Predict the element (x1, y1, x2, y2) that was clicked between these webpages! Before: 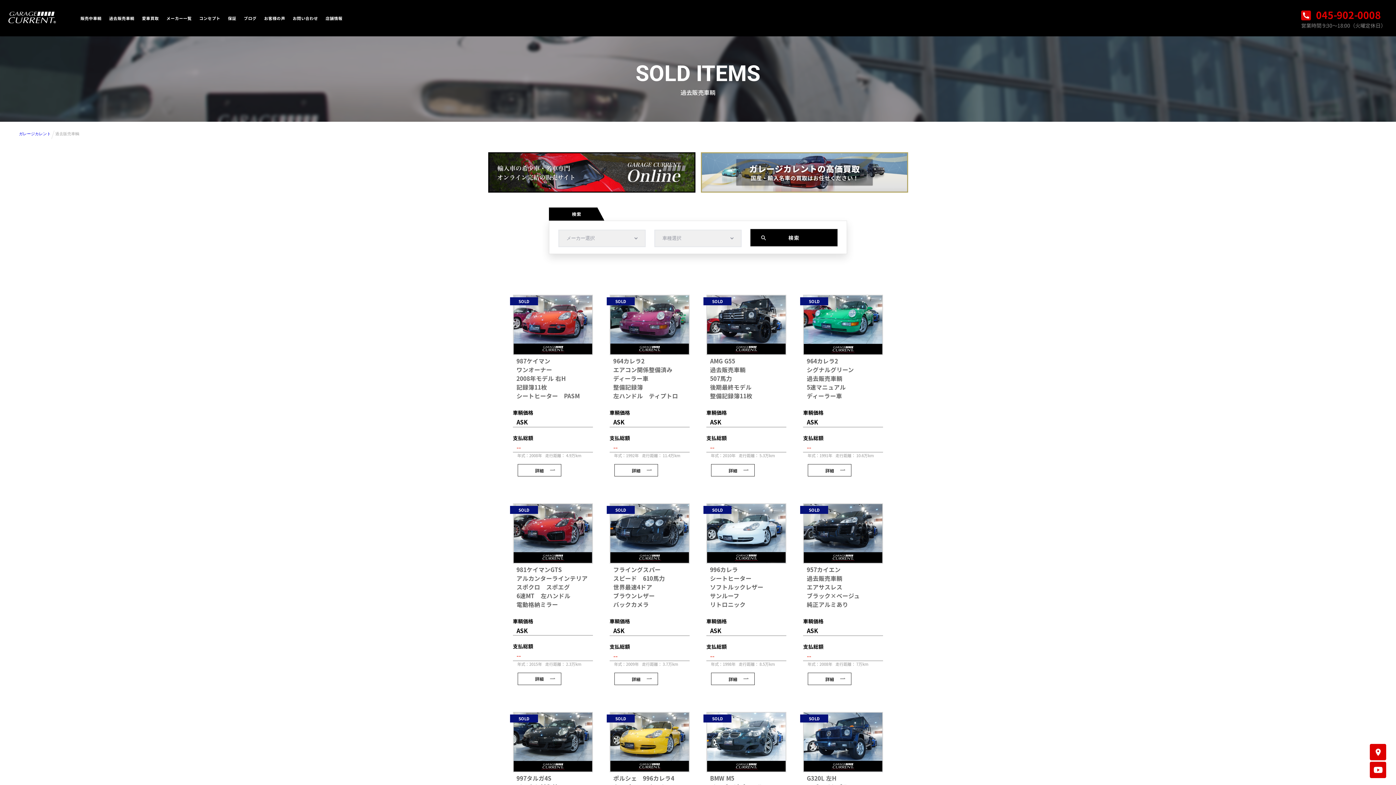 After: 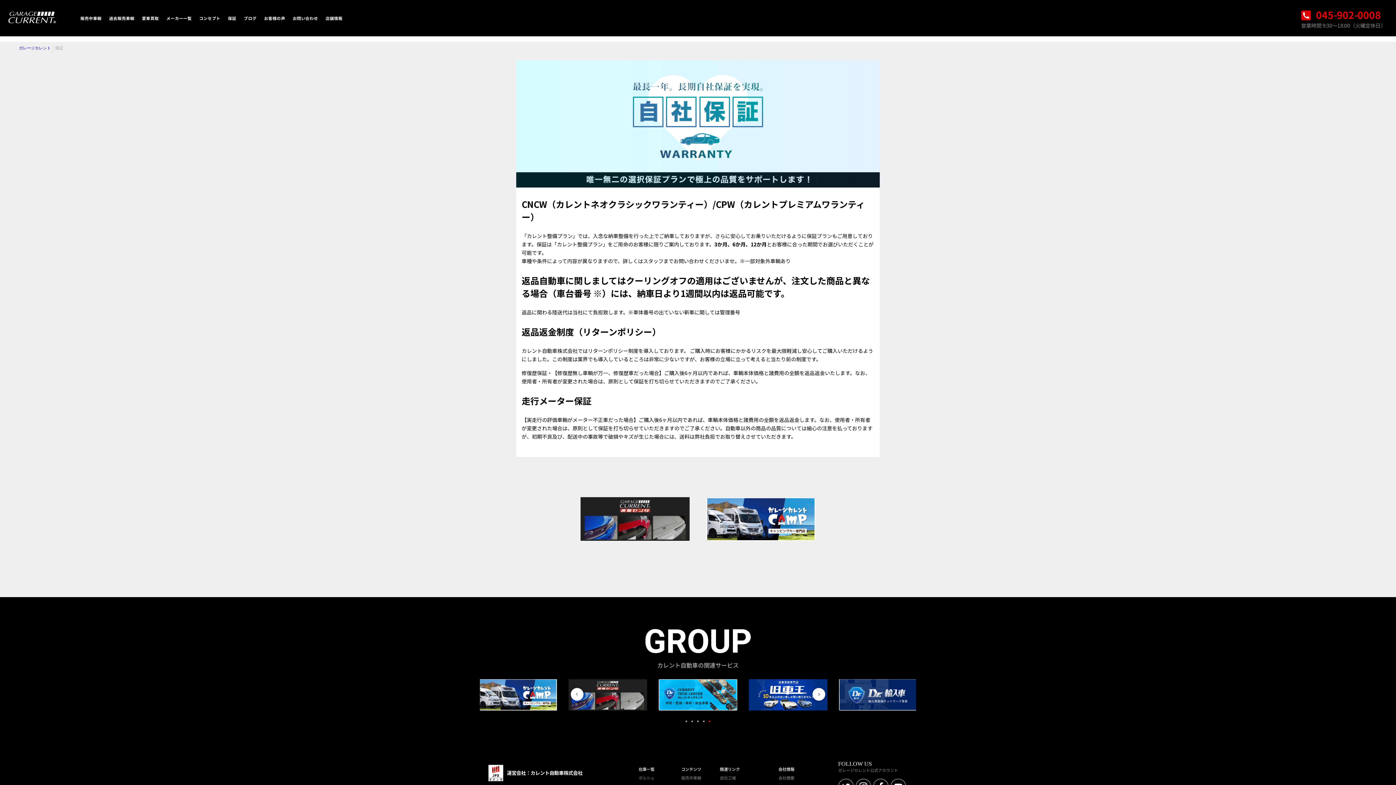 Action: label: 保証 bbox: (226, 12, 238, 23)